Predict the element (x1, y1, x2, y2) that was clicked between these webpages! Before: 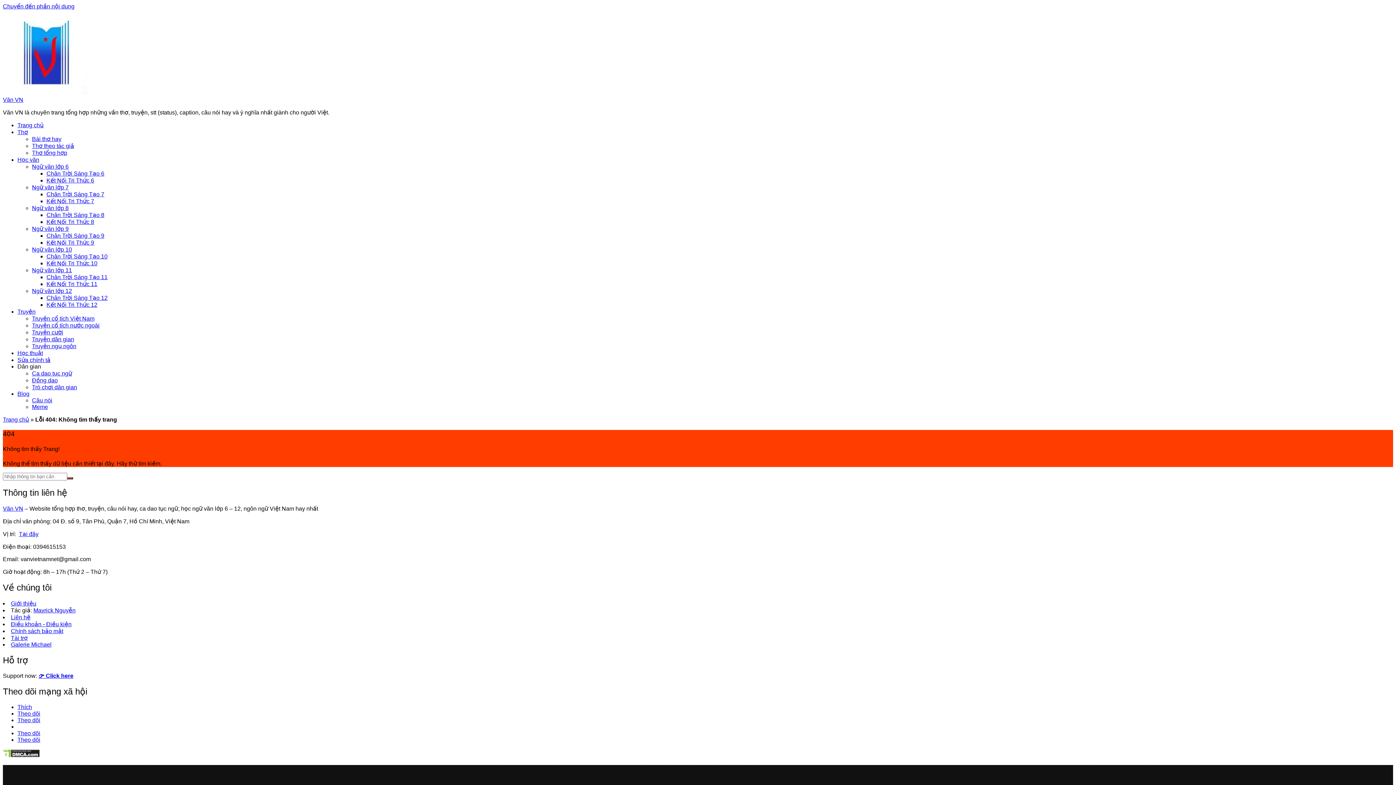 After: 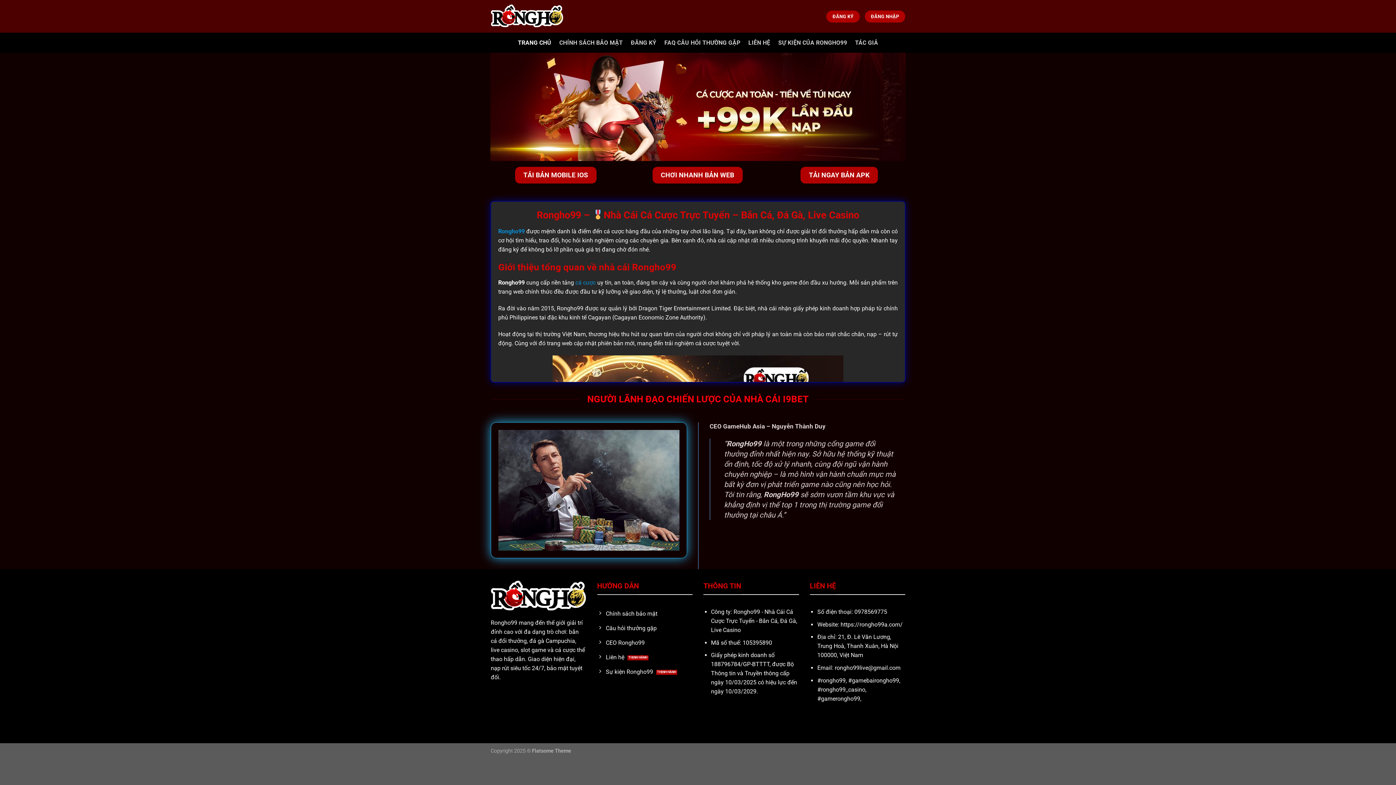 Action: bbox: (1327, 772, 1352, 778) label: rongho99